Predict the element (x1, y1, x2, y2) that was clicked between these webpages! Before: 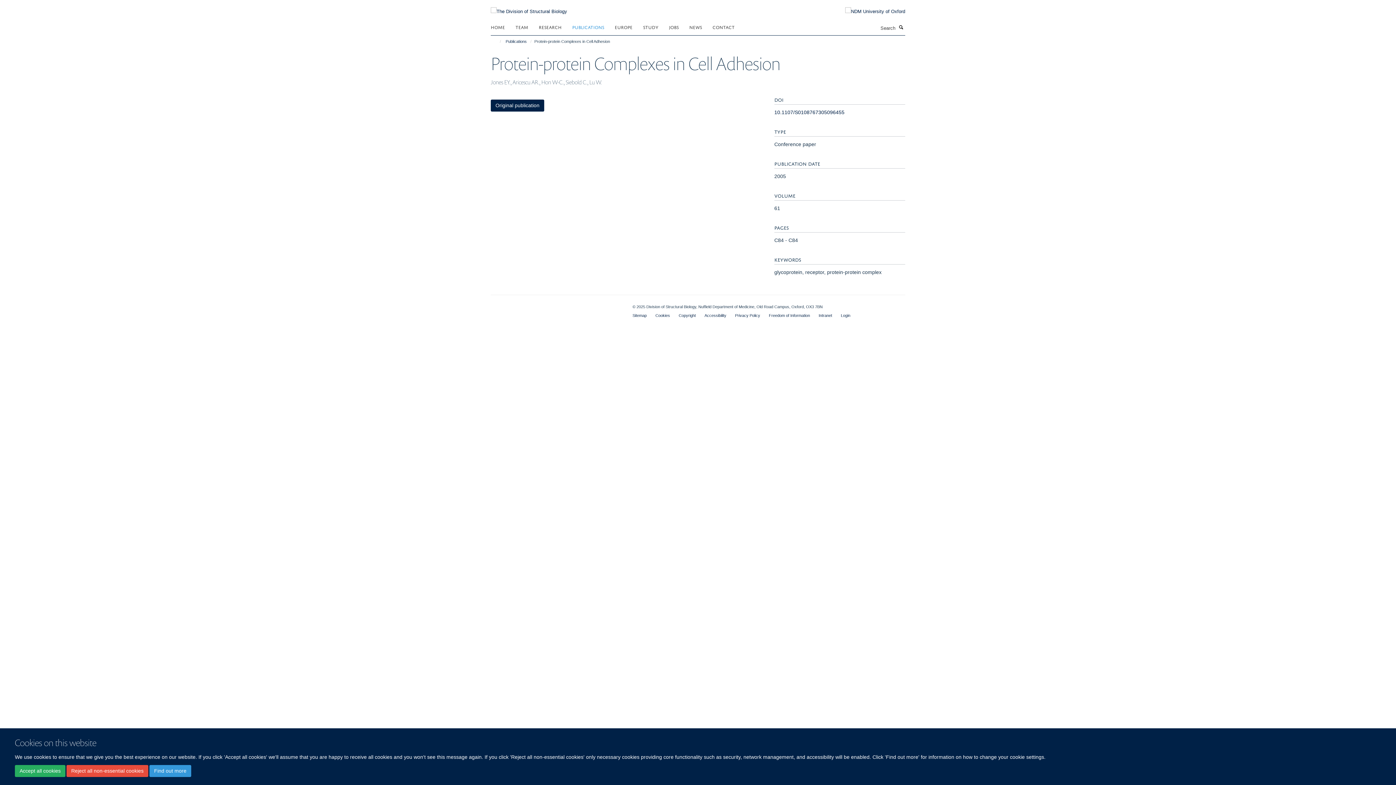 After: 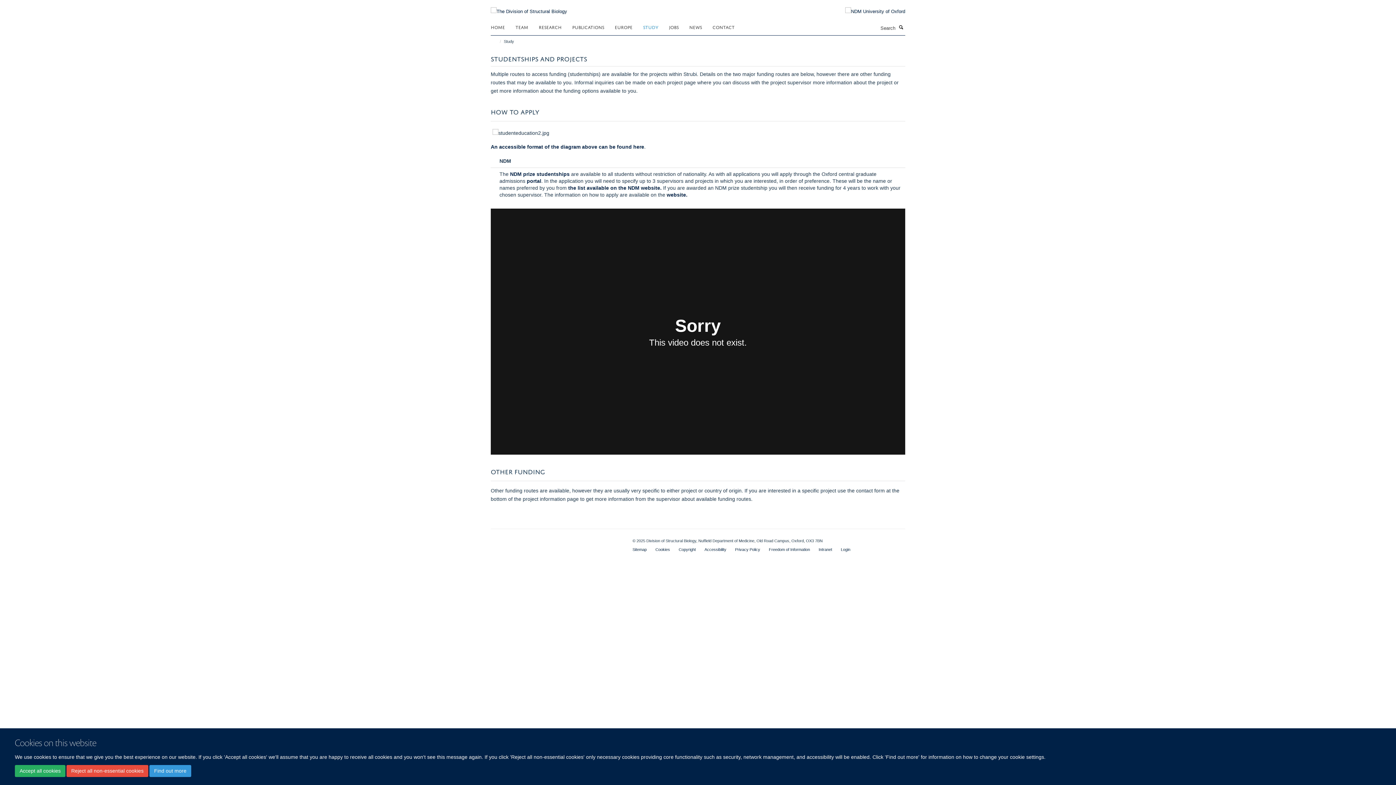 Action: label: STUDY bbox: (643, 21, 667, 32)